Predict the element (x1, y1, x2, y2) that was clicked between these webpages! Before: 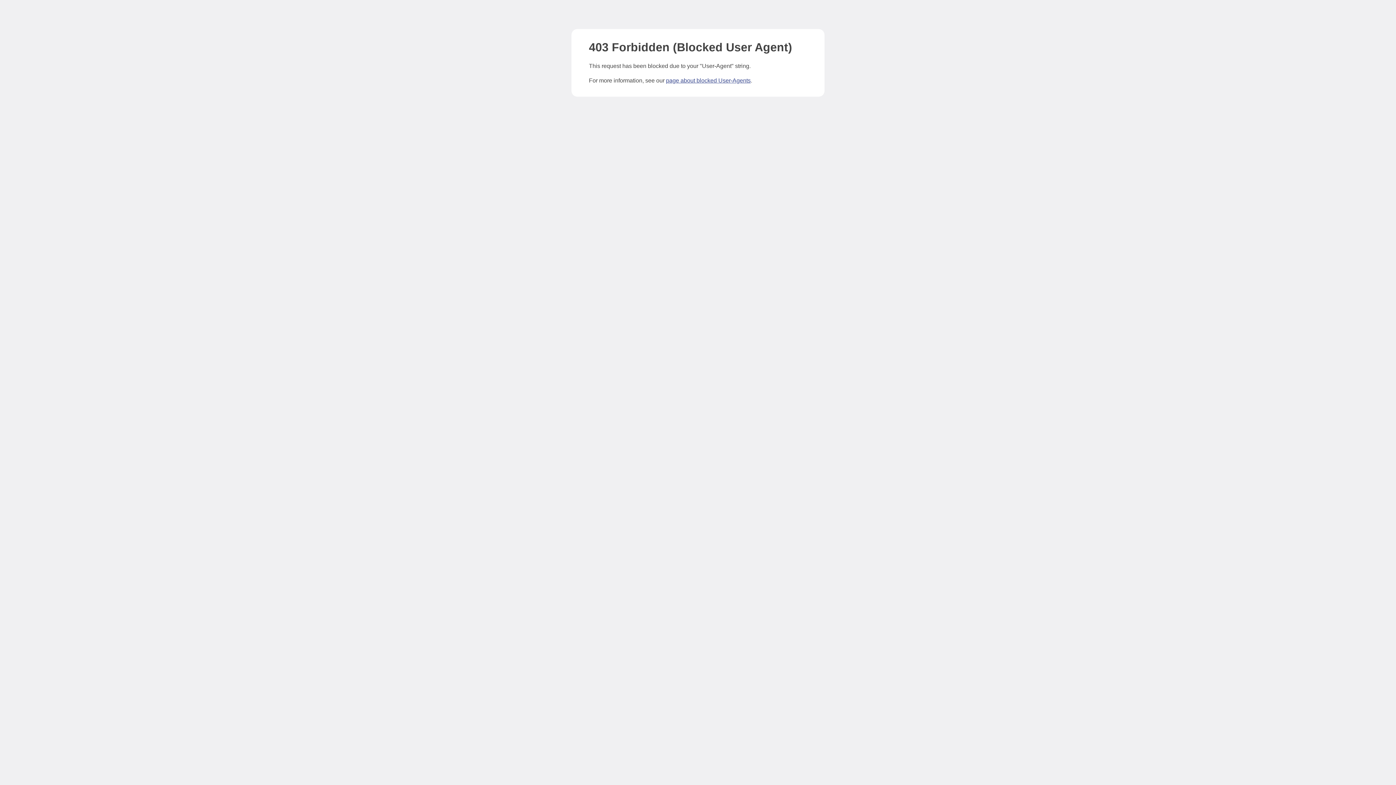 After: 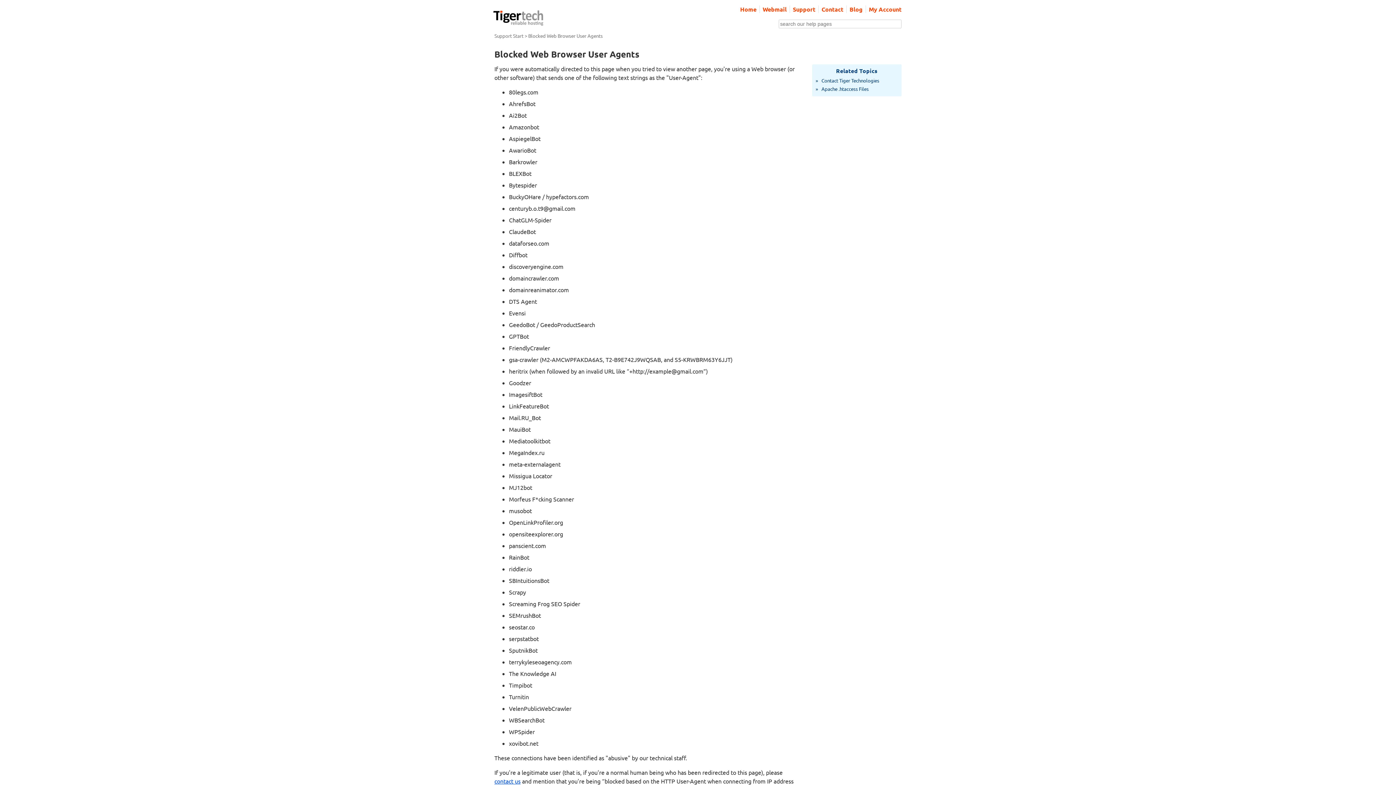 Action: bbox: (666, 77, 750, 83) label: page about blocked User-Agents